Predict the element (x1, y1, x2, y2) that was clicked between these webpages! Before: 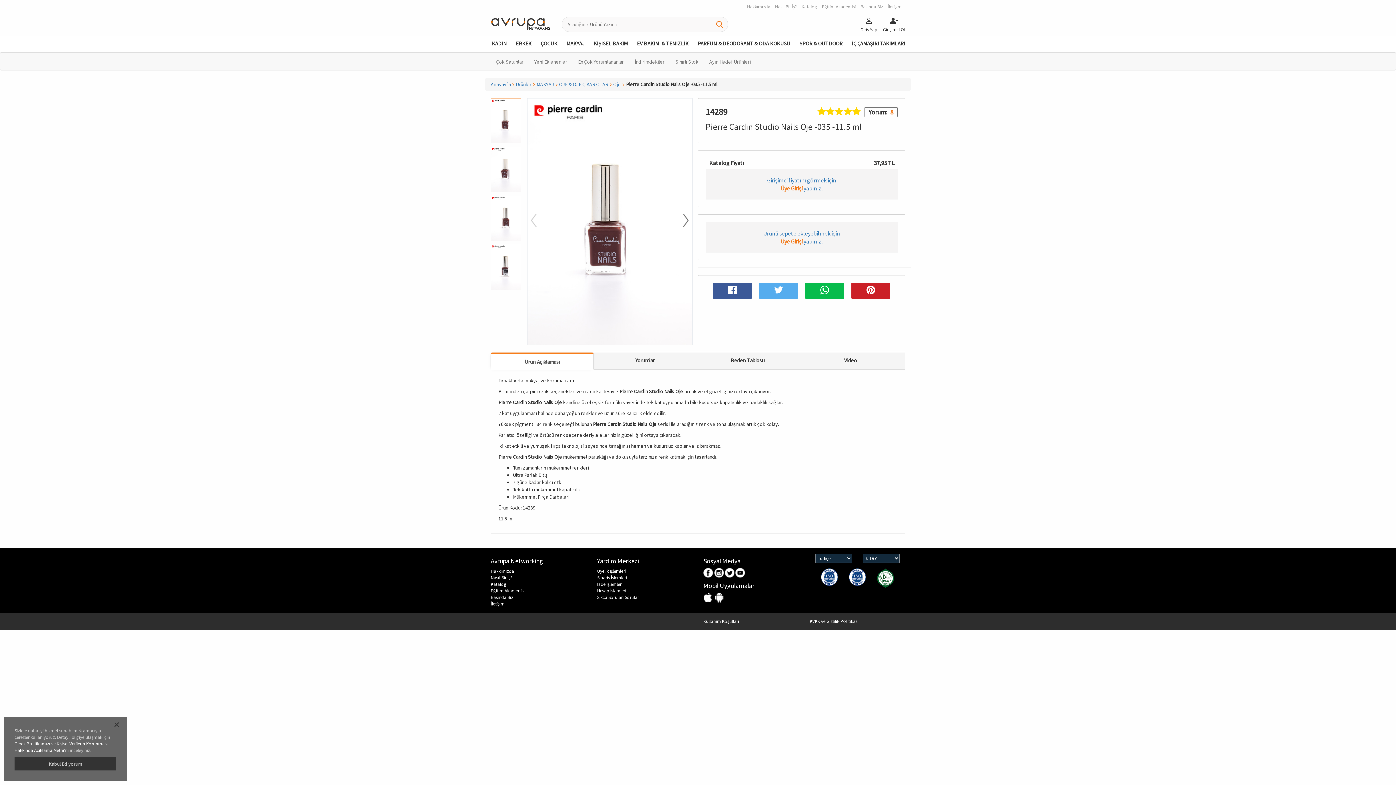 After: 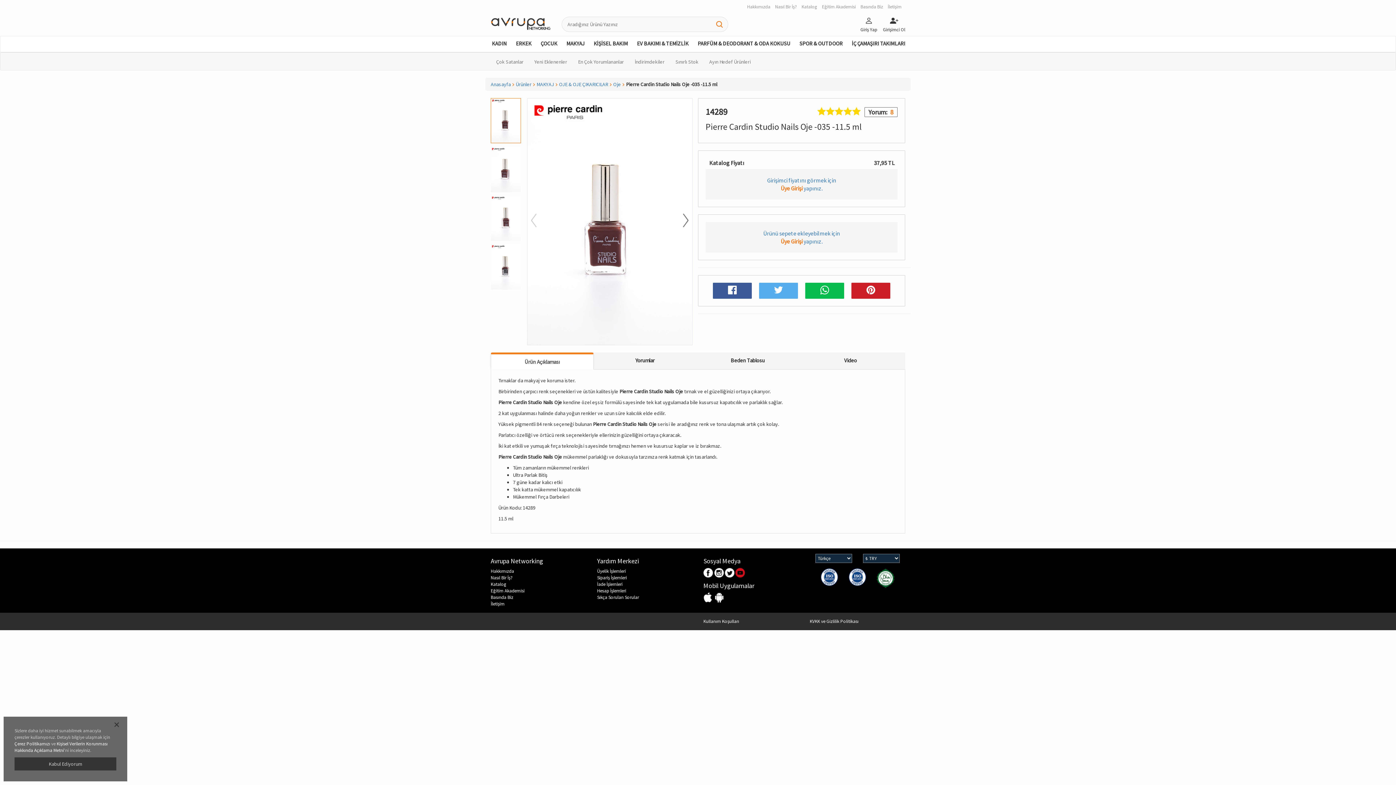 Action: bbox: (735, 568, 745, 578) label: Youtube